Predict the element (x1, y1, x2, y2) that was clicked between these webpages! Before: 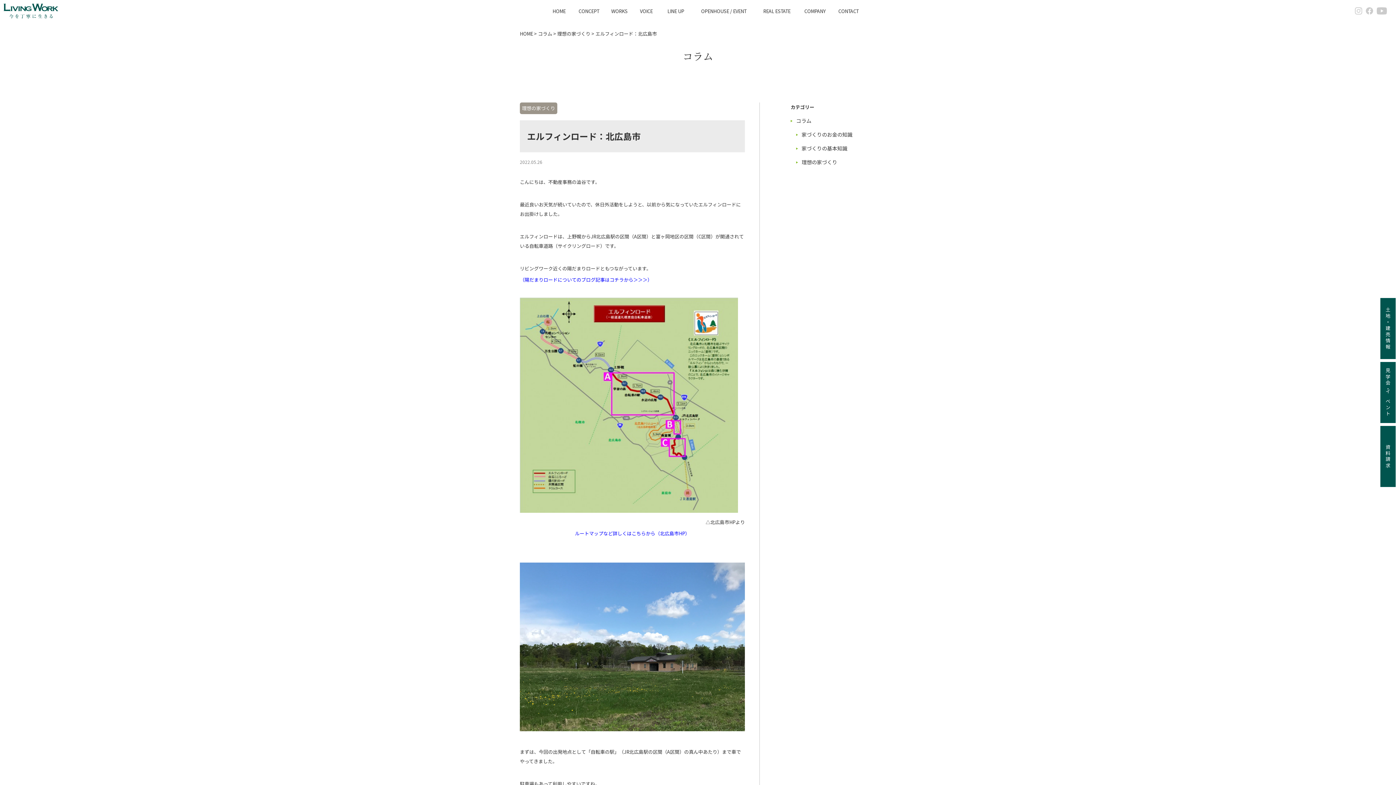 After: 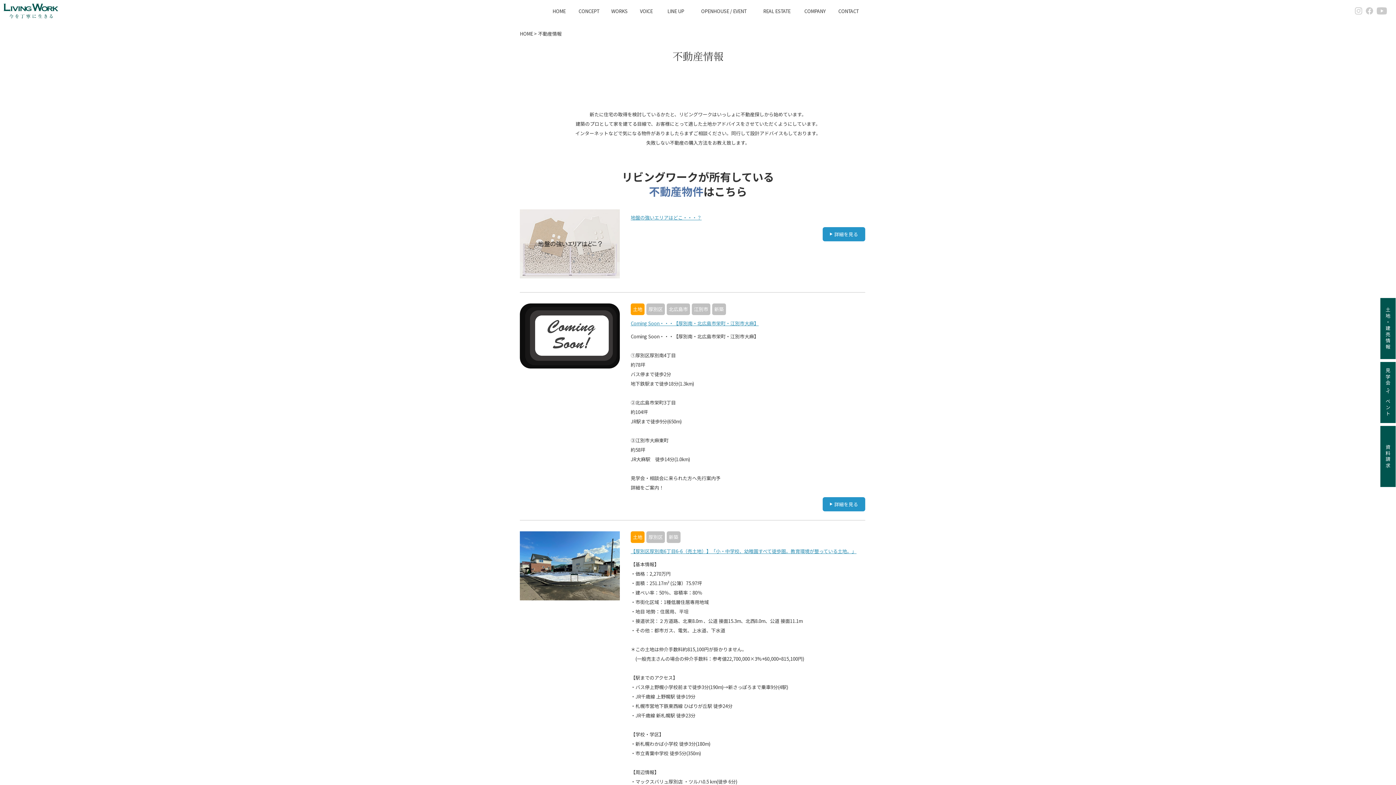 Action: label: 土地・建売情報 bbox: (1380, 297, 1396, 359)